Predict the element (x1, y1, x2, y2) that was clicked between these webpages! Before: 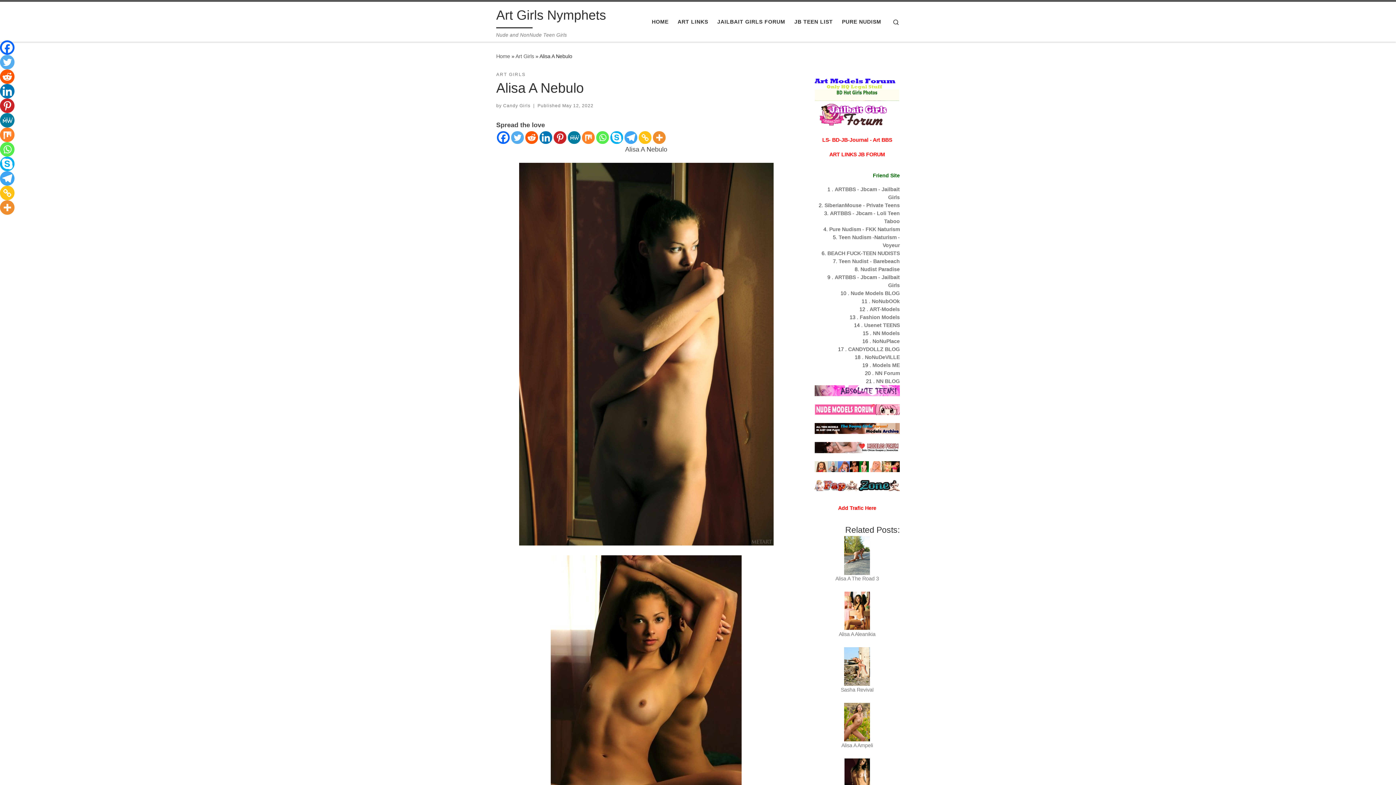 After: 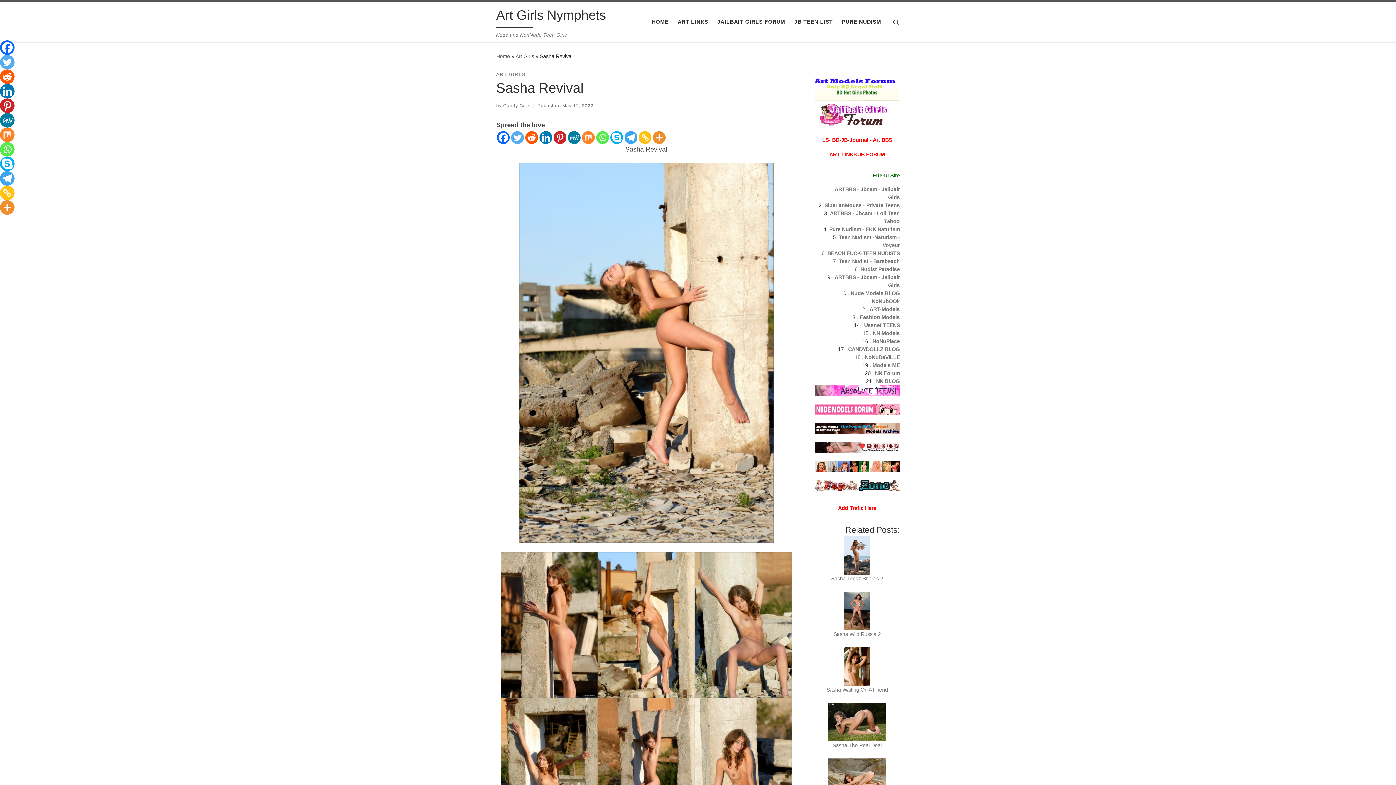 Action: label: Sasha Revival bbox: (839, 646, 874, 695)